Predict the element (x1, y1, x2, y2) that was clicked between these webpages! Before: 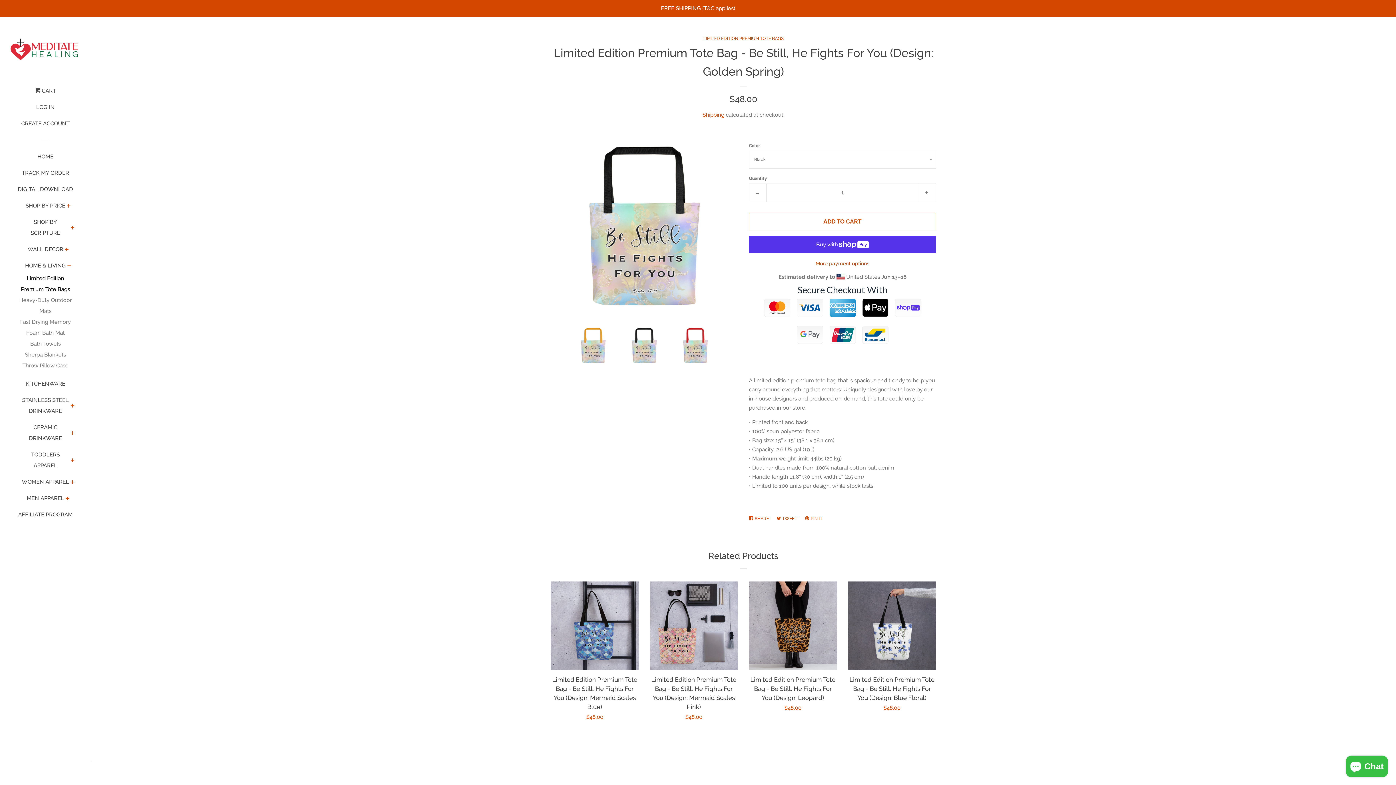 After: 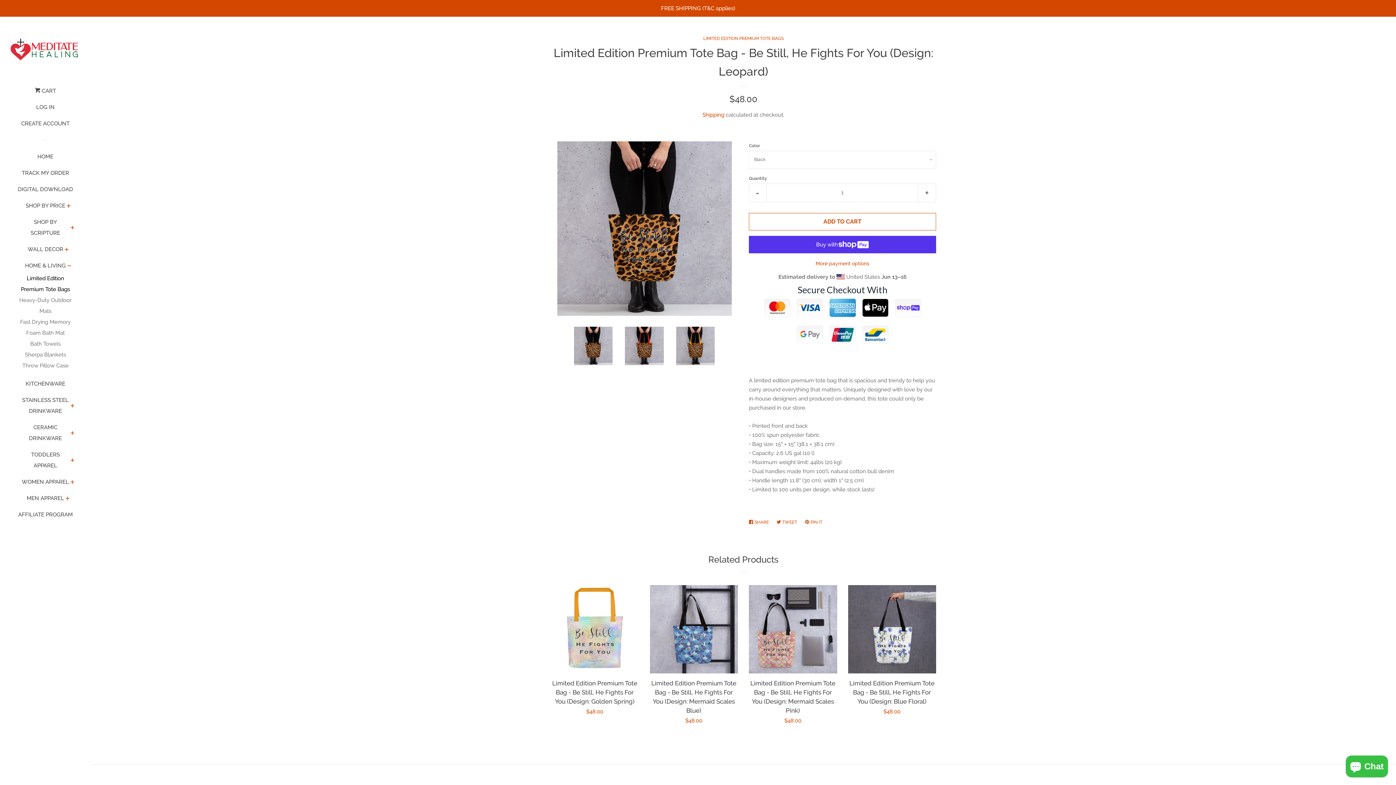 Action: label: Limited Edition Premium Tote Bag - Be Still, He Fights For You (Design: Leopard)

Regular price
$48.00 bbox: (749, 581, 837, 719)